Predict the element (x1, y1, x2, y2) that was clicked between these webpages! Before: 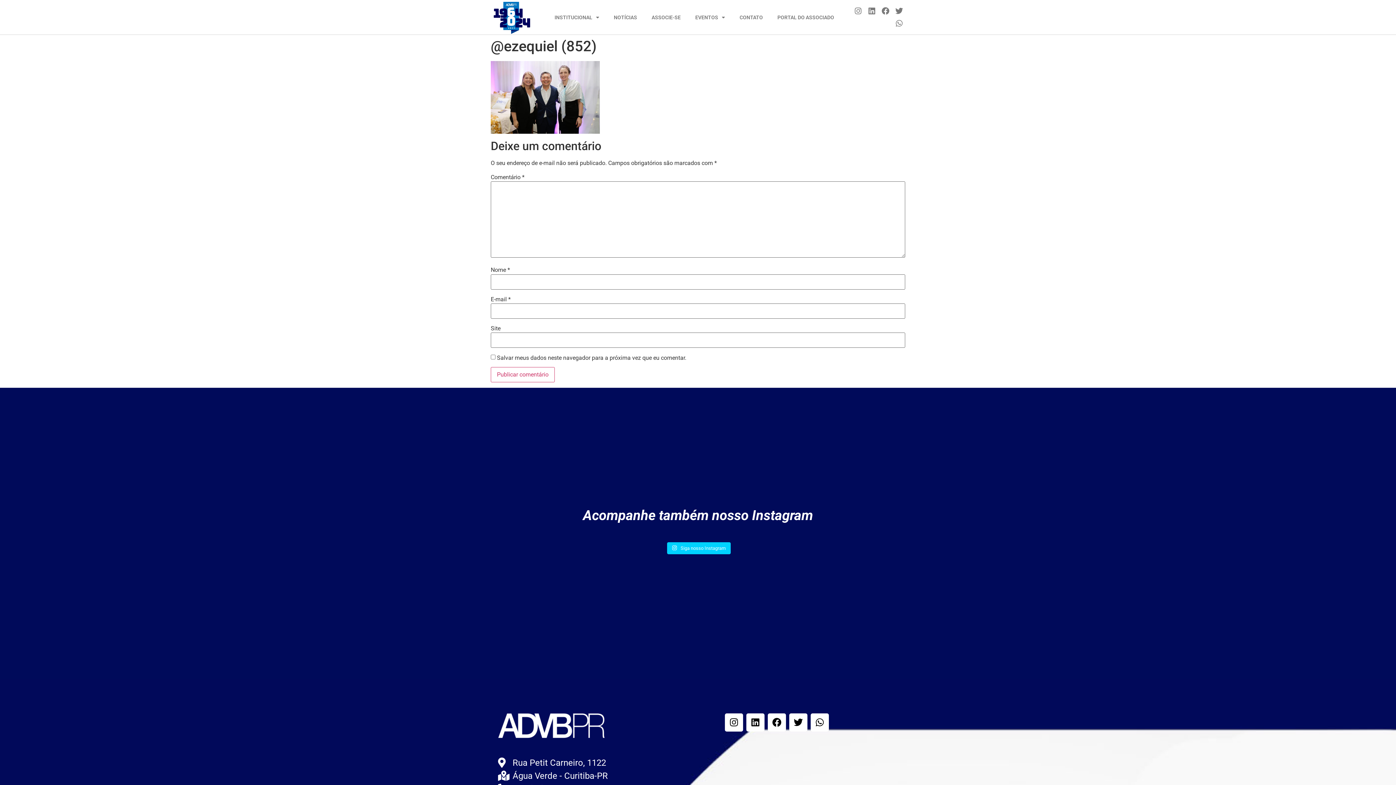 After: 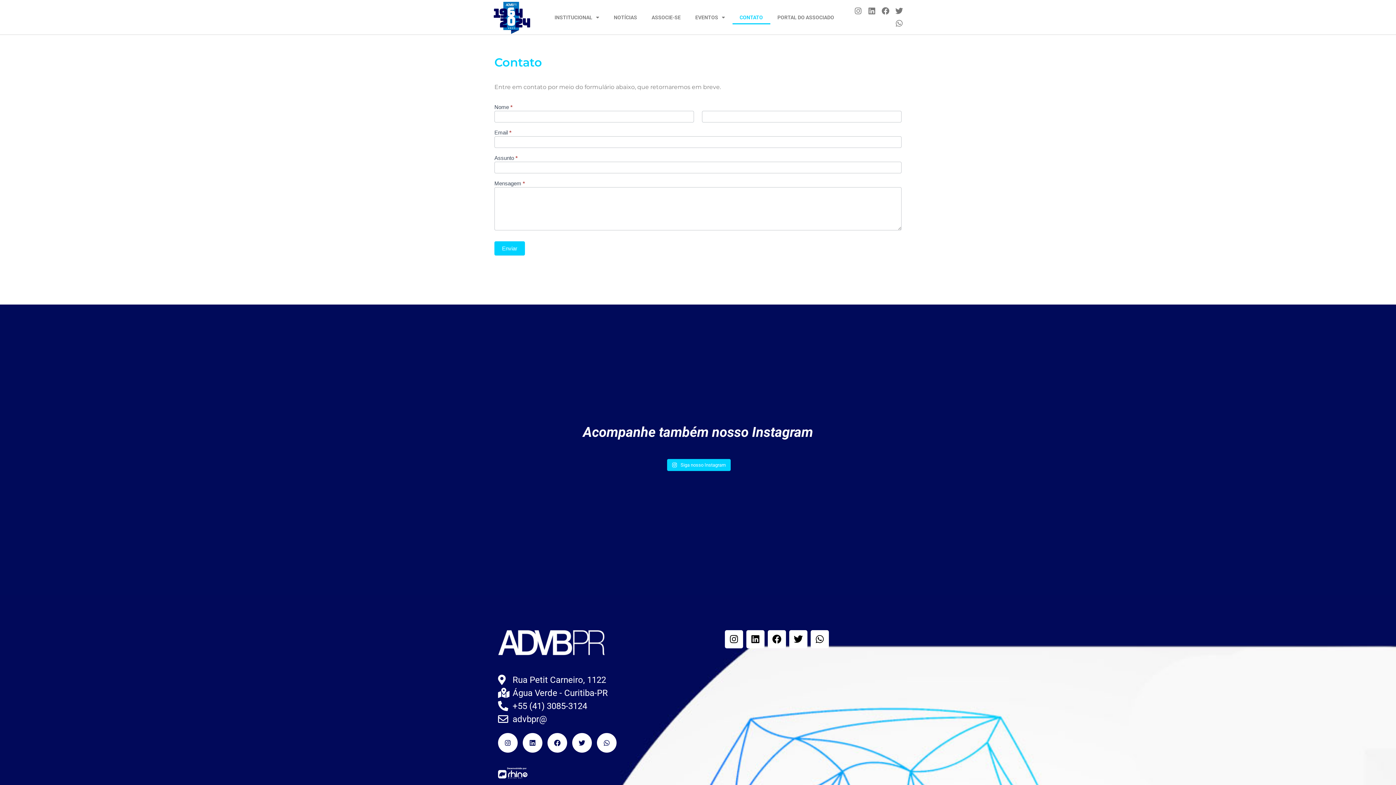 Action: bbox: (732, 10, 770, 24) label: CONTATO